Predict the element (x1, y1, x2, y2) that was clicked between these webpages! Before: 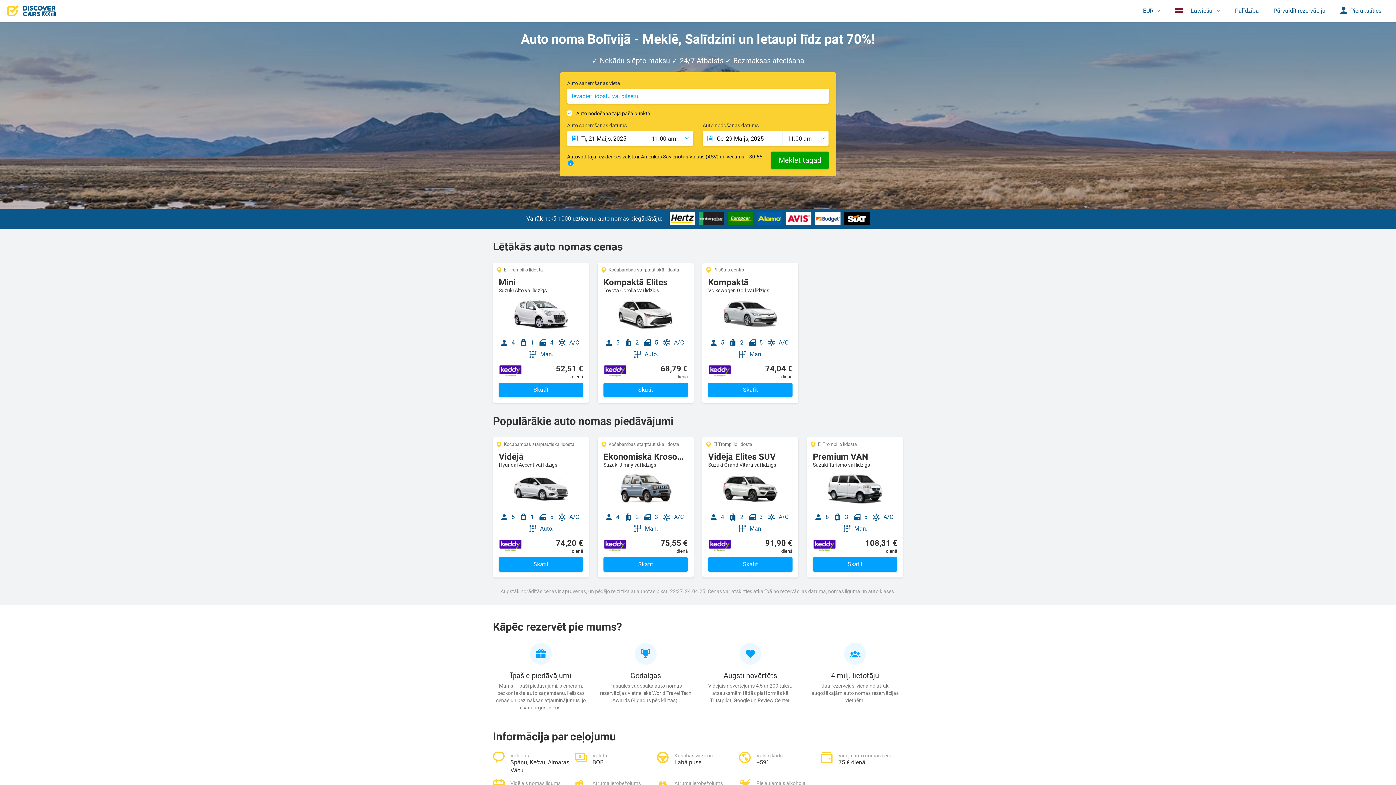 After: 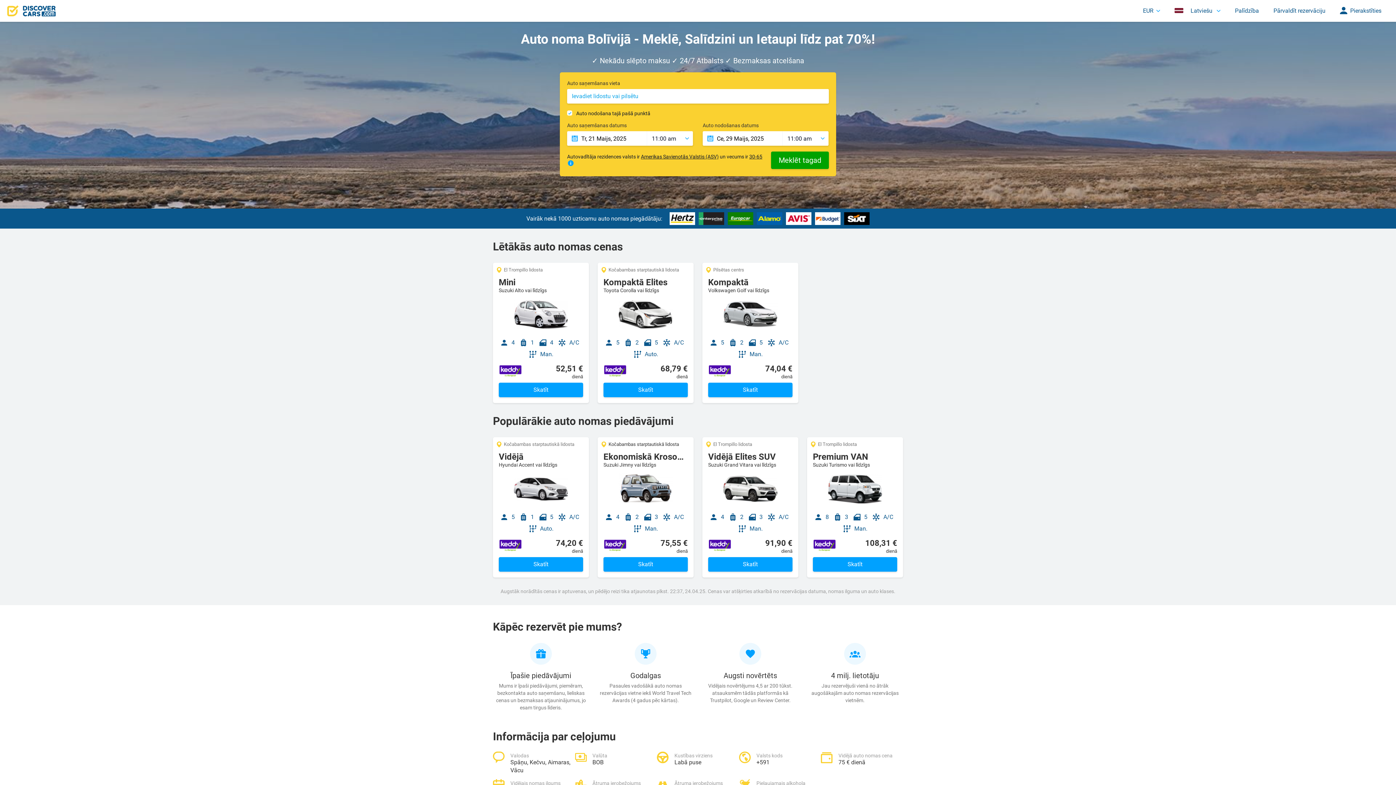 Action: label: Kočabambas starptautiskā lidosta bbox: (597, 437, 693, 452)